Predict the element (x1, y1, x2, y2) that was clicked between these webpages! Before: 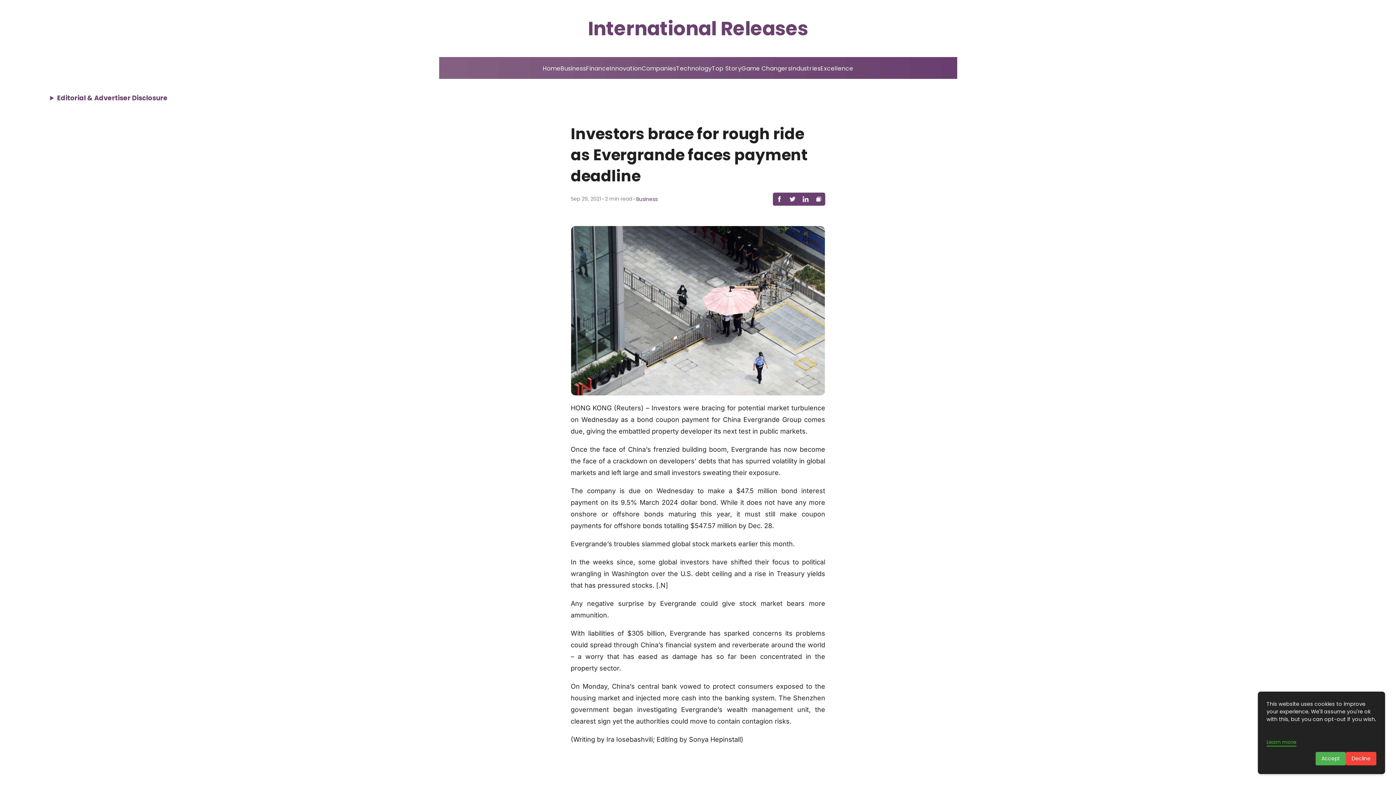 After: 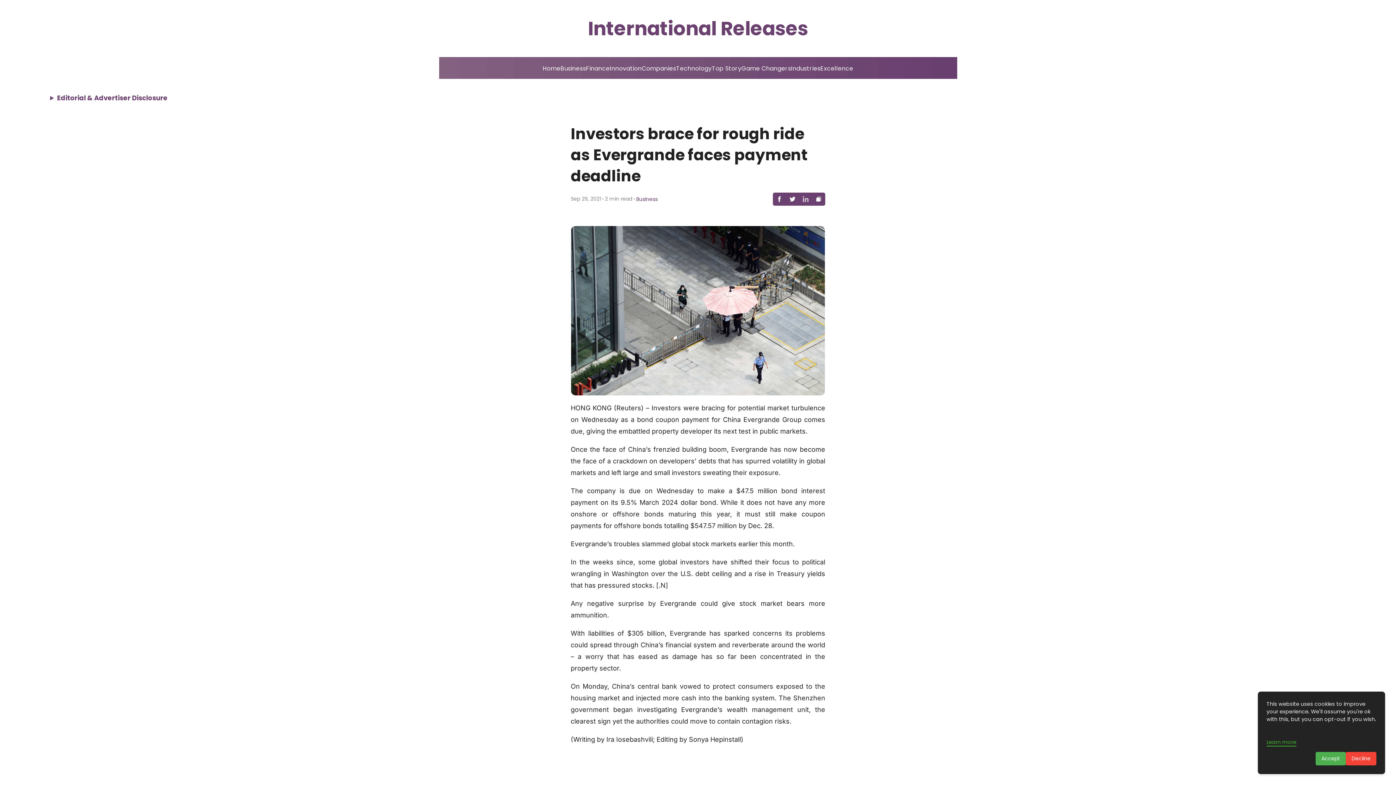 Action: bbox: (799, 192, 812, 205)